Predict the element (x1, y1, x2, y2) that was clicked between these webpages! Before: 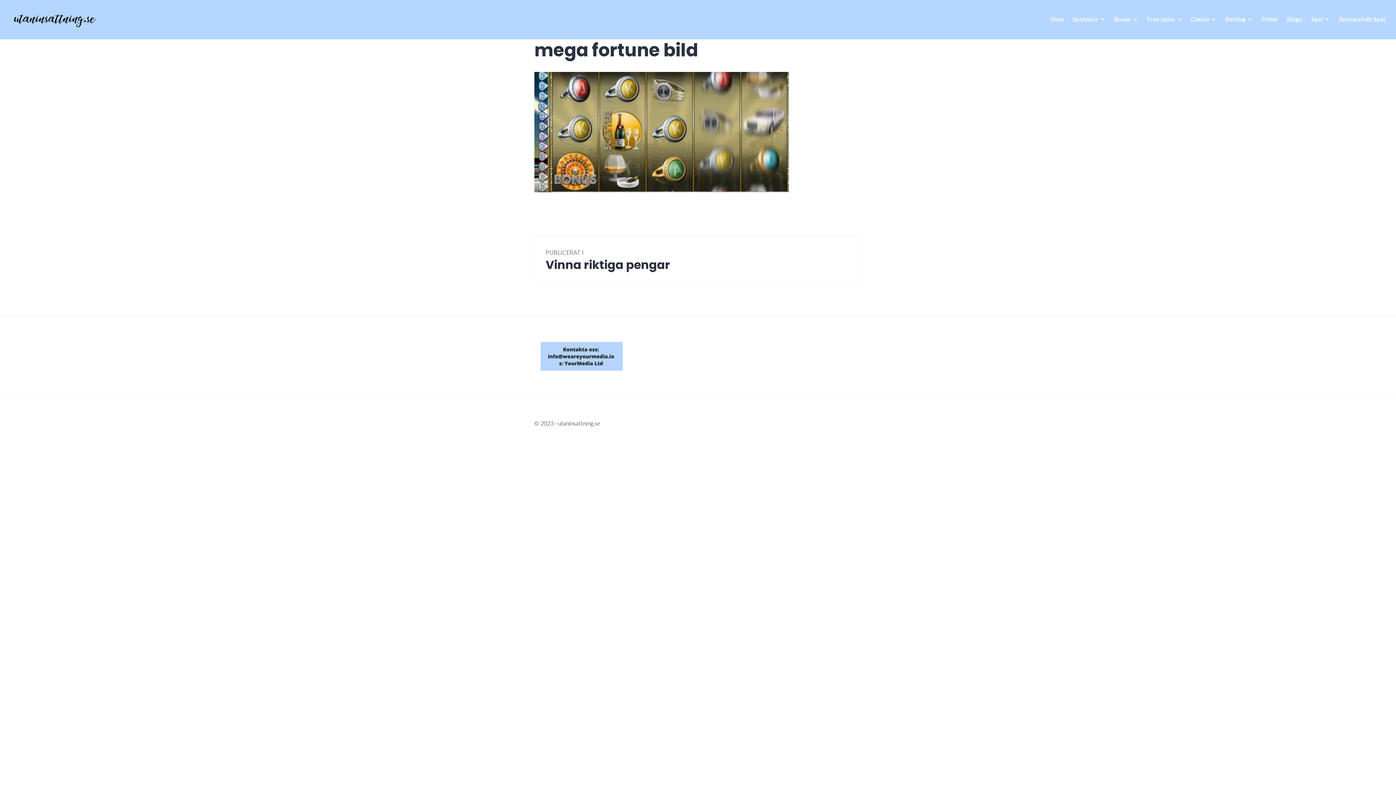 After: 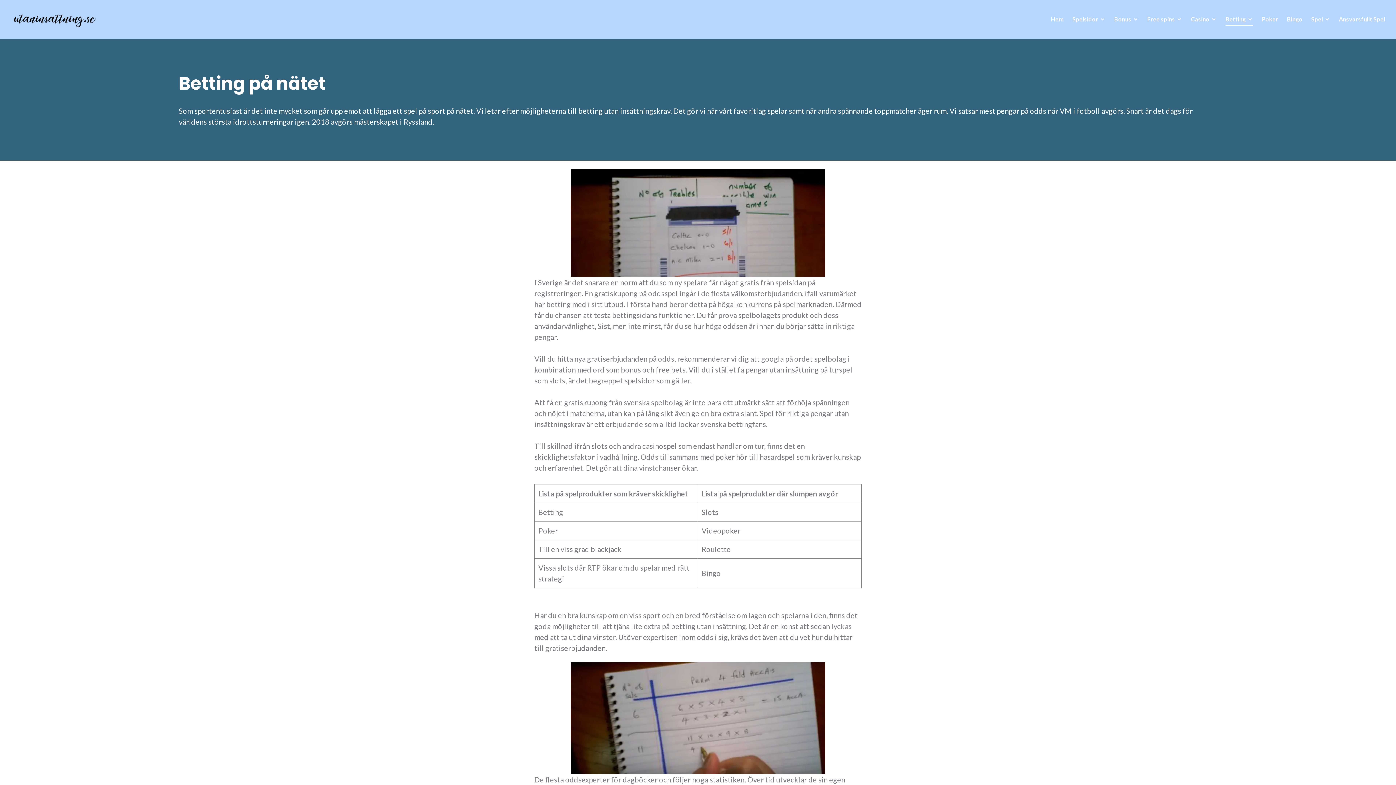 Action: label: Betting bbox: (1225, 13, 1253, 25)